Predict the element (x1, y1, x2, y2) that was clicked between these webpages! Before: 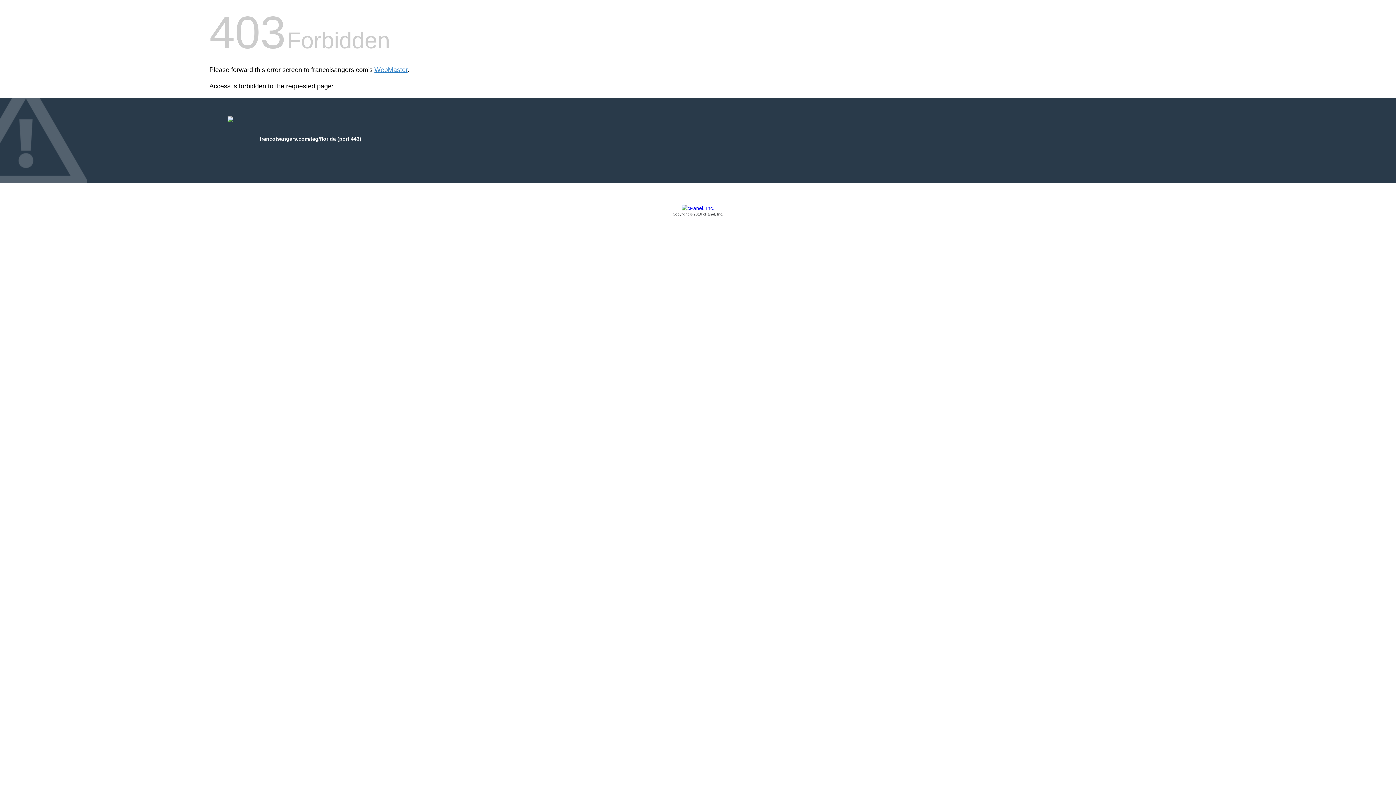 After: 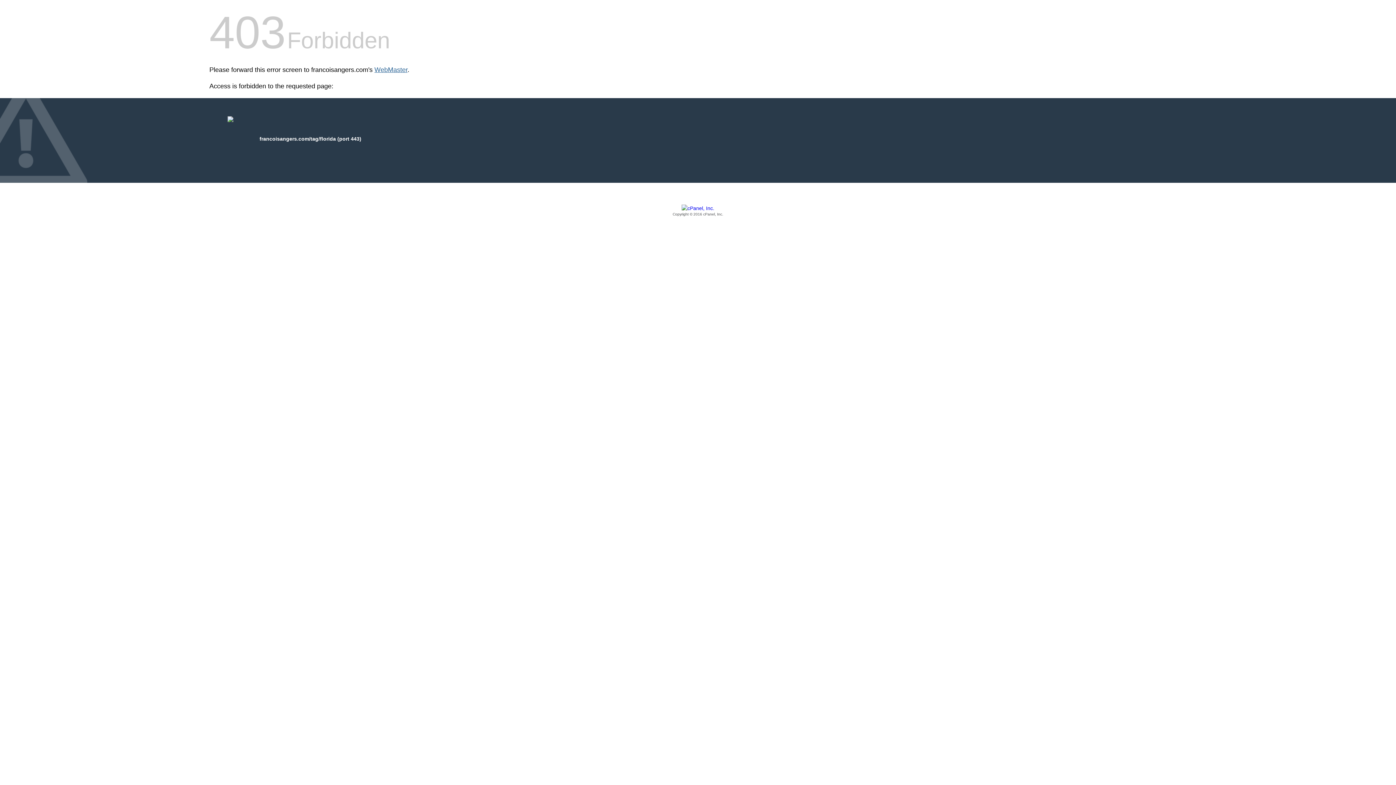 Action: bbox: (374, 66, 407, 73) label: WebMaster